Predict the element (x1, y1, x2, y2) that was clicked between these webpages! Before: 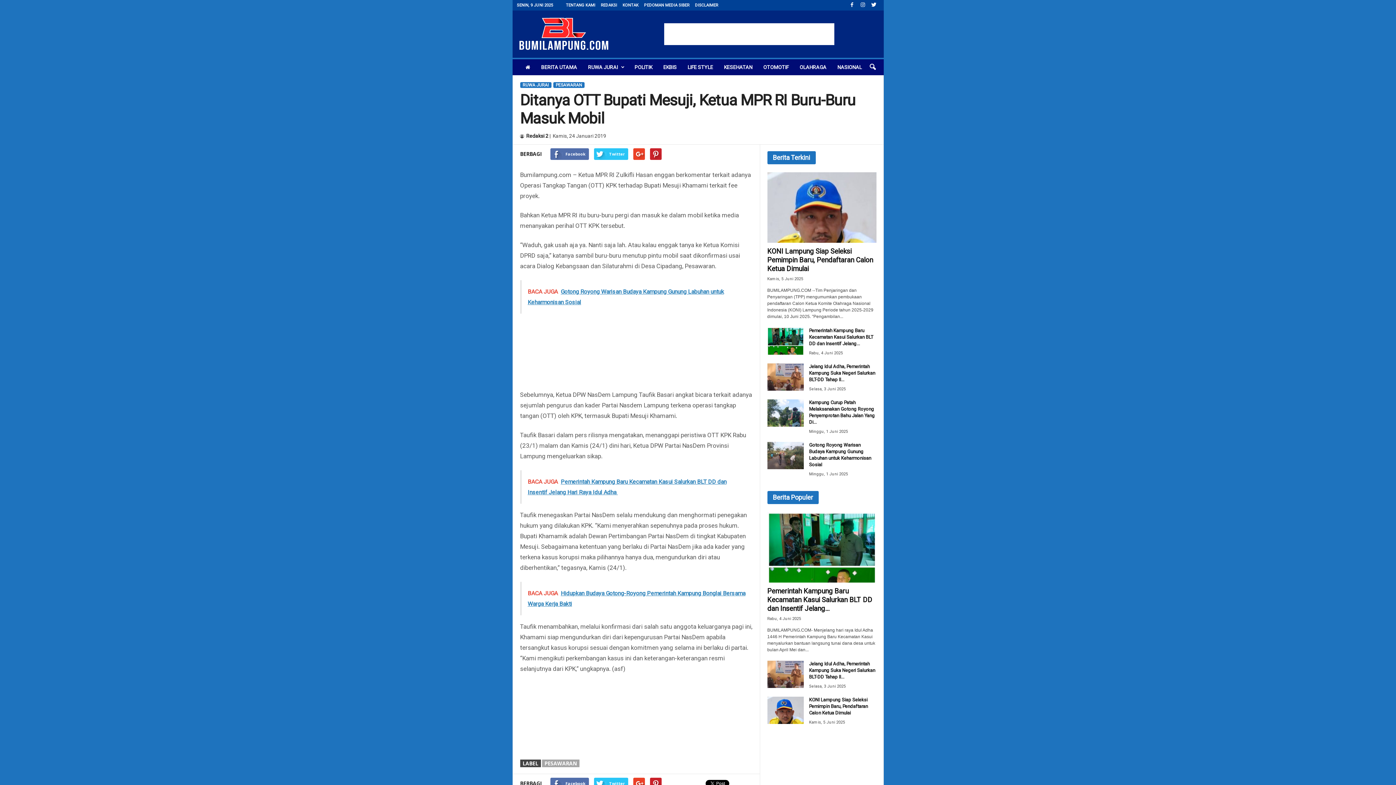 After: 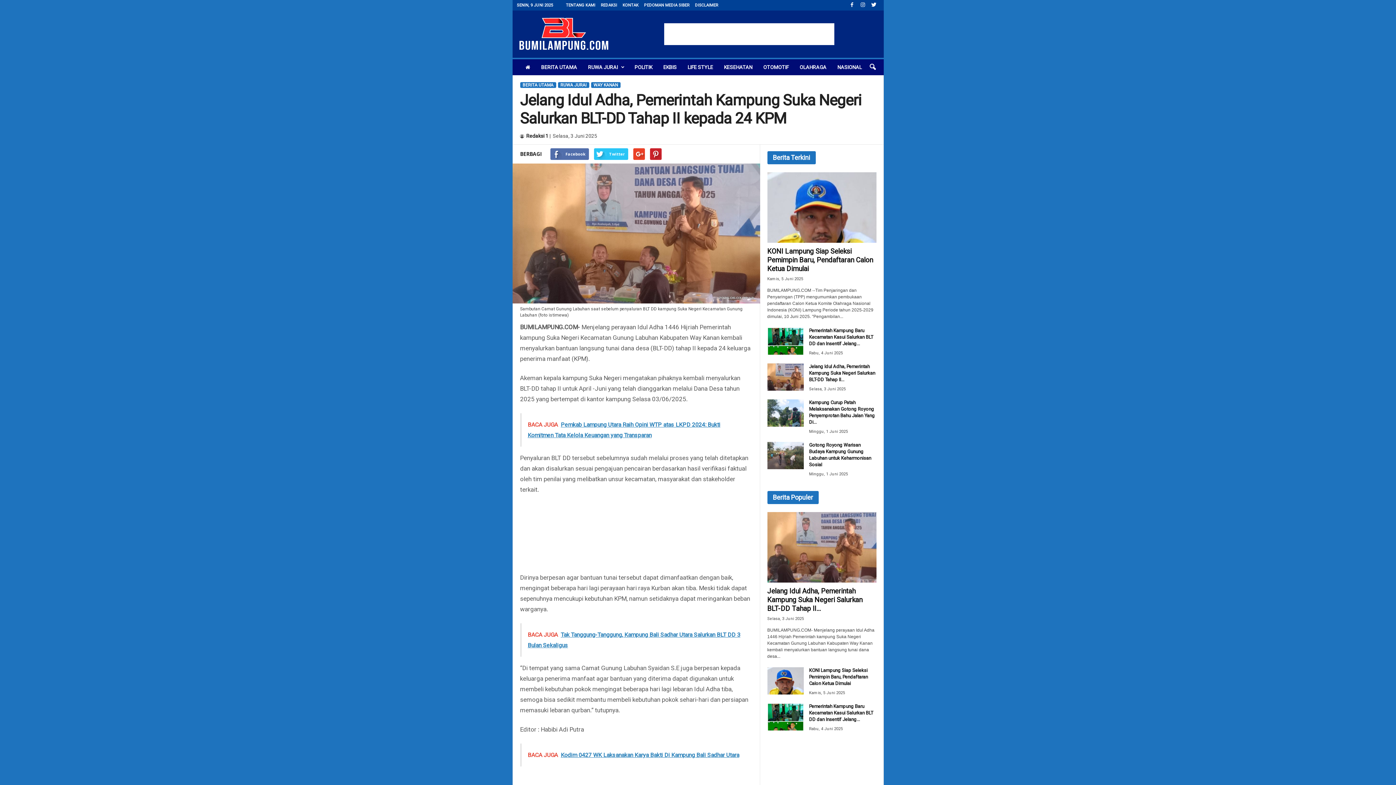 Action: bbox: (767, 363, 803, 390)